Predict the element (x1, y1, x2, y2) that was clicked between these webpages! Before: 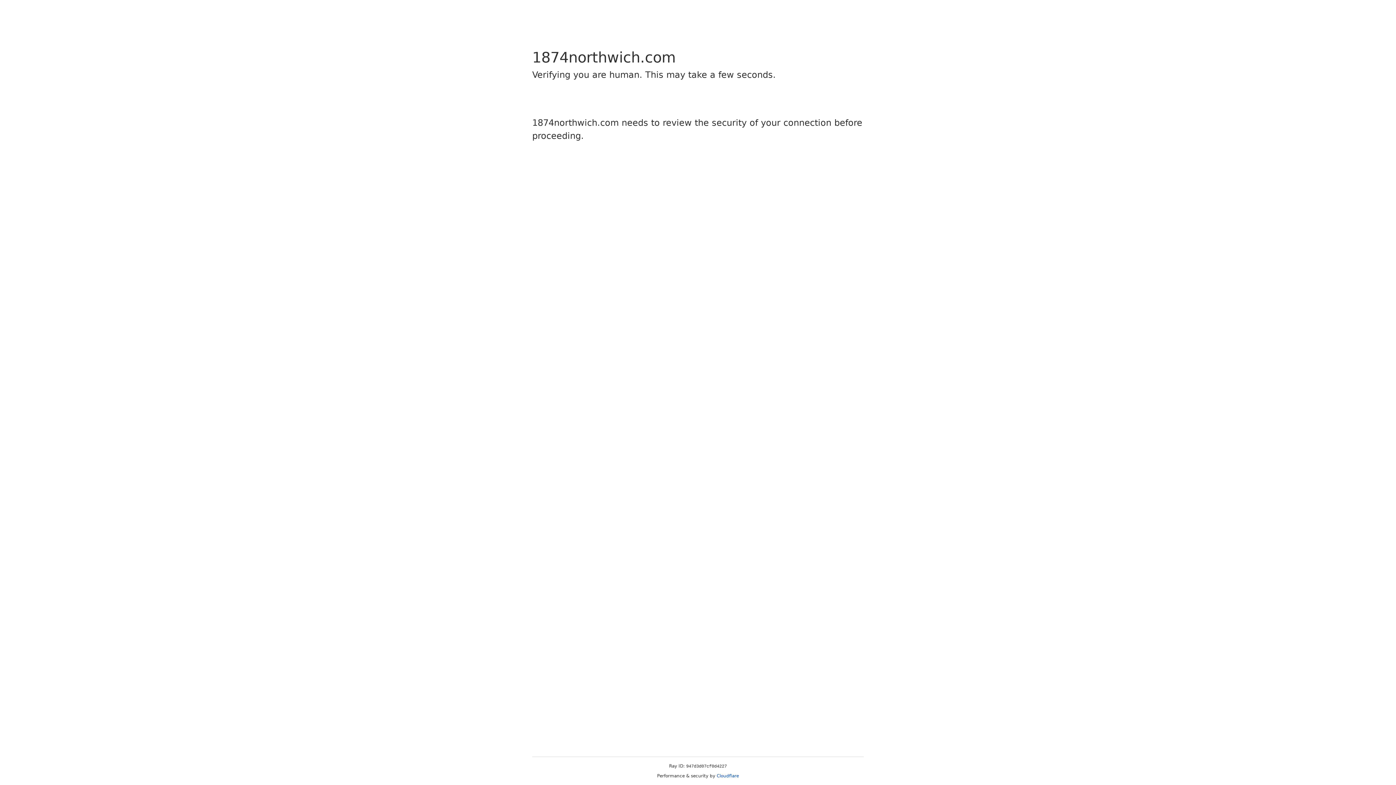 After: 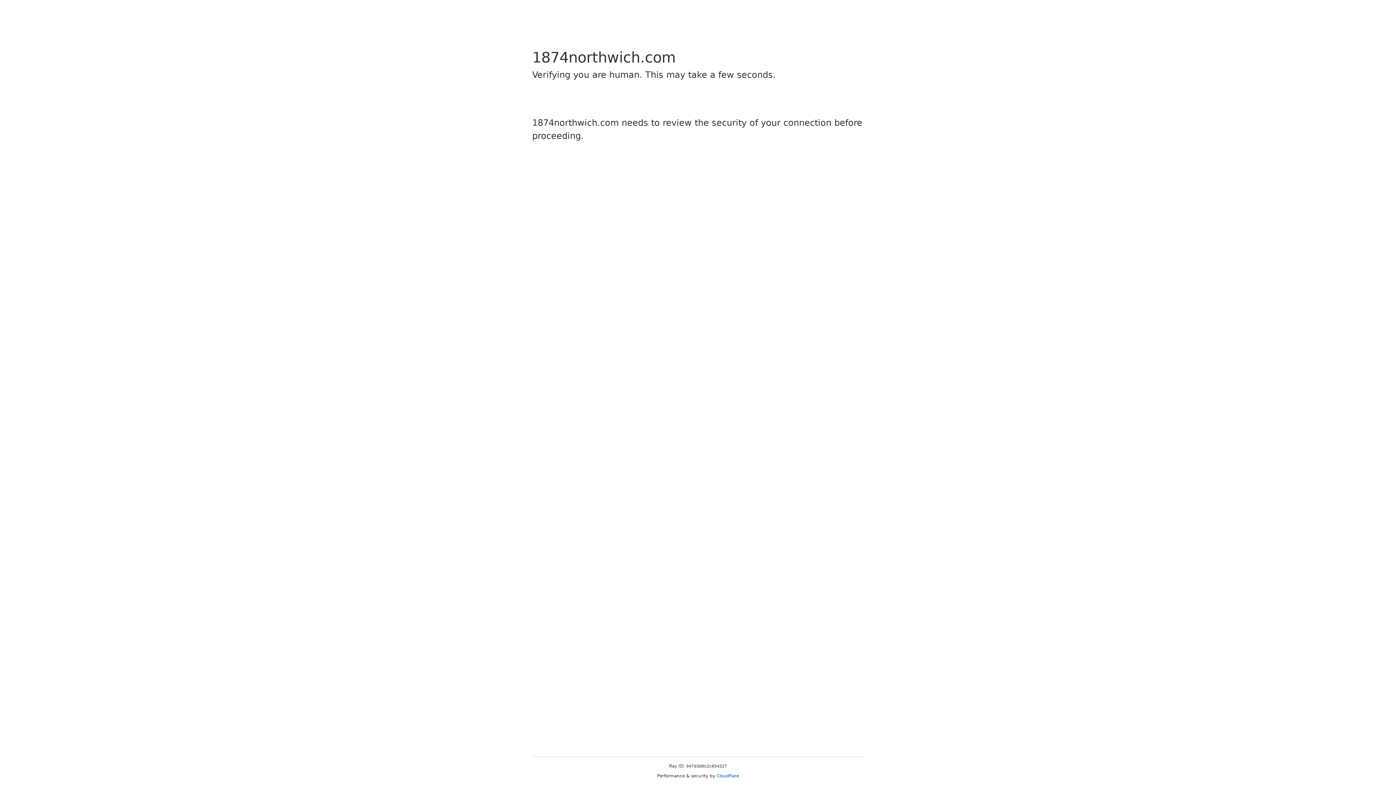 Action: label: Cloudflare bbox: (716, 773, 739, 778)